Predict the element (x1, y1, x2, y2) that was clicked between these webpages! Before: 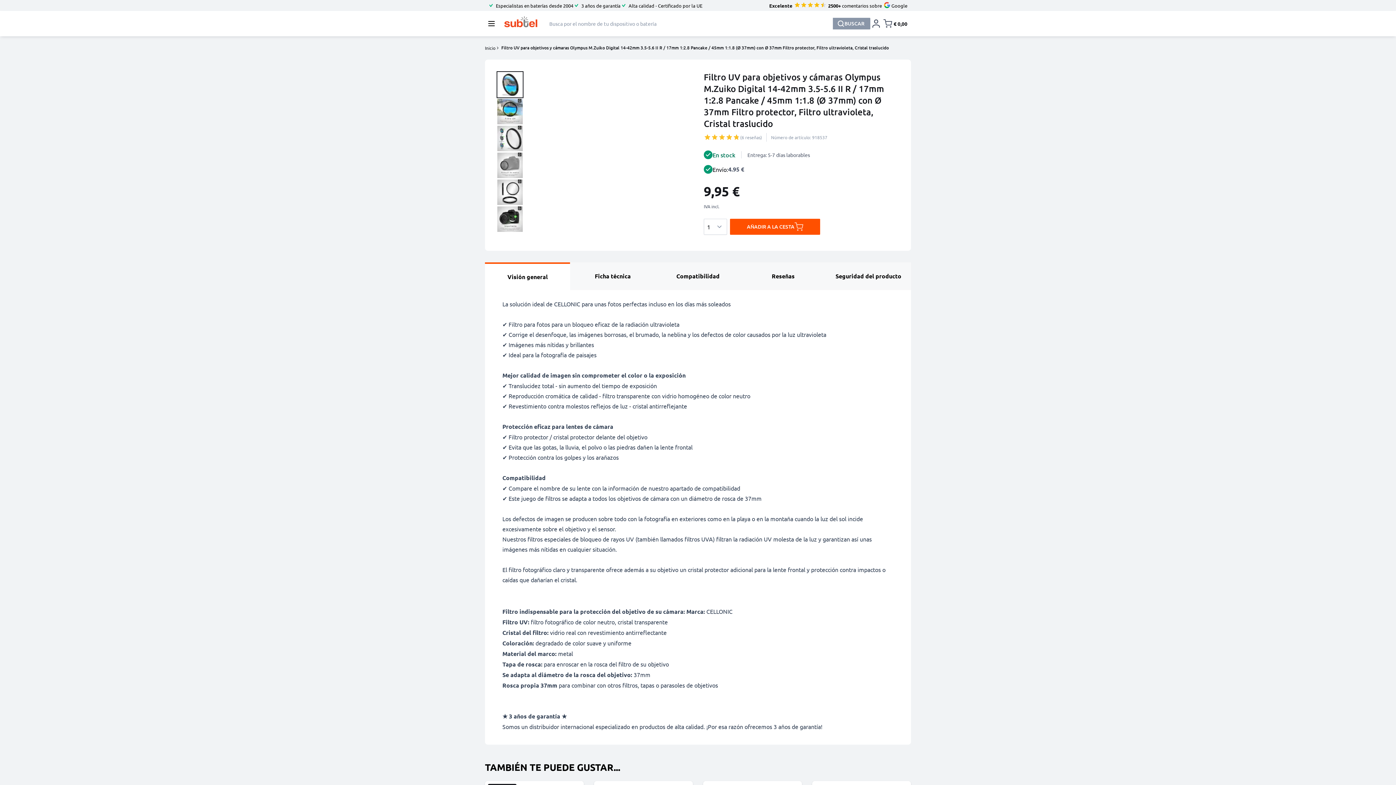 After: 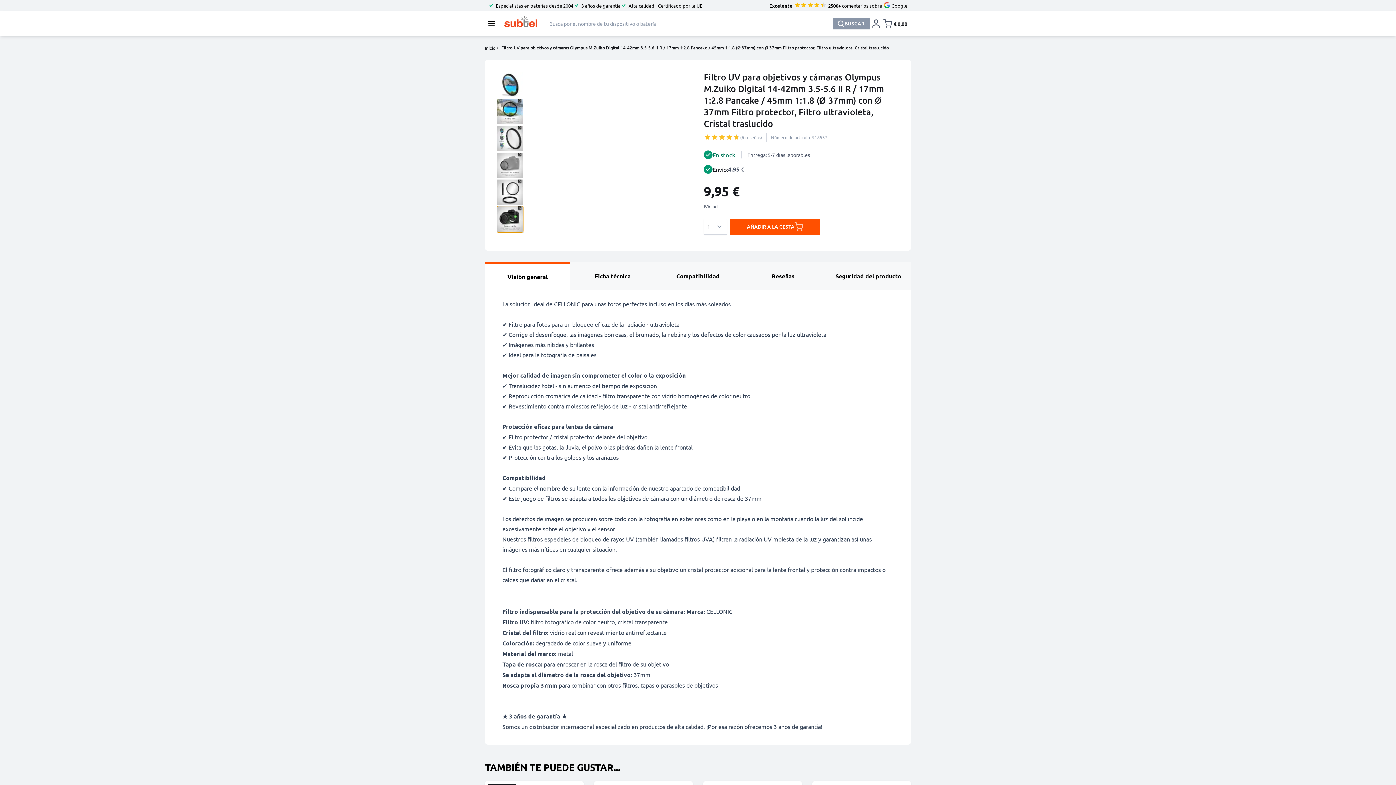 Action: bbox: (496, 205, 523, 232) label: View %1